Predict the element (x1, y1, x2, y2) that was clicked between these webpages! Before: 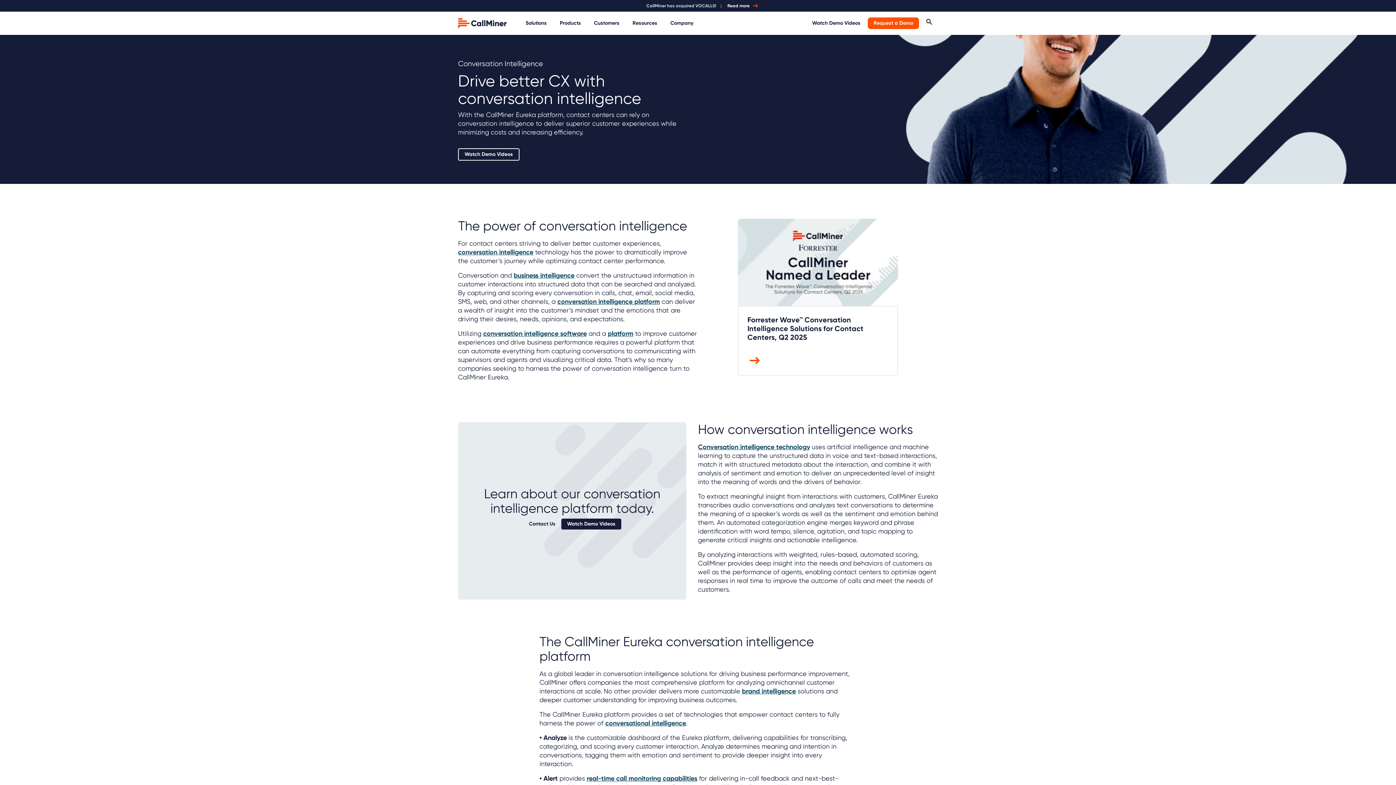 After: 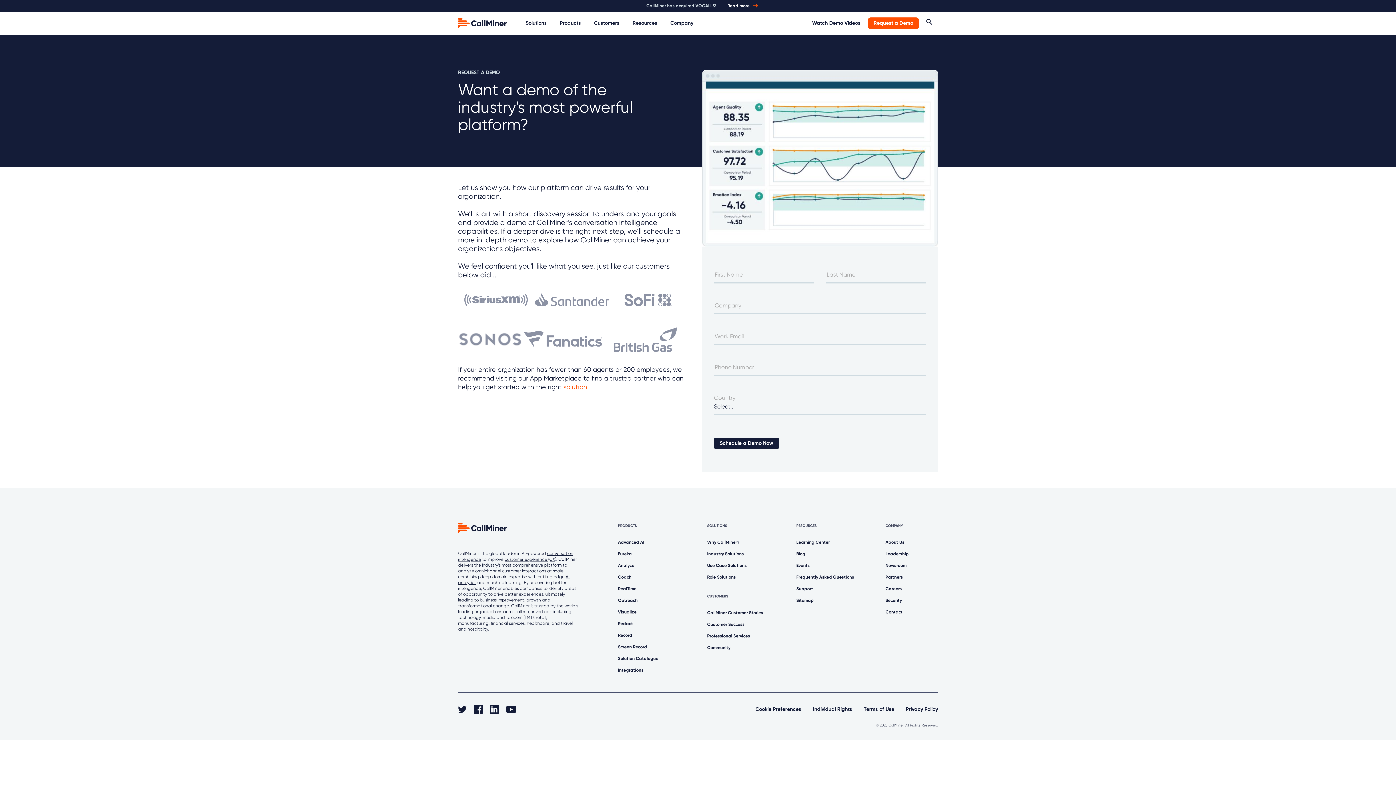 Action: bbox: (868, 17, 919, 29) label: Request a Demo